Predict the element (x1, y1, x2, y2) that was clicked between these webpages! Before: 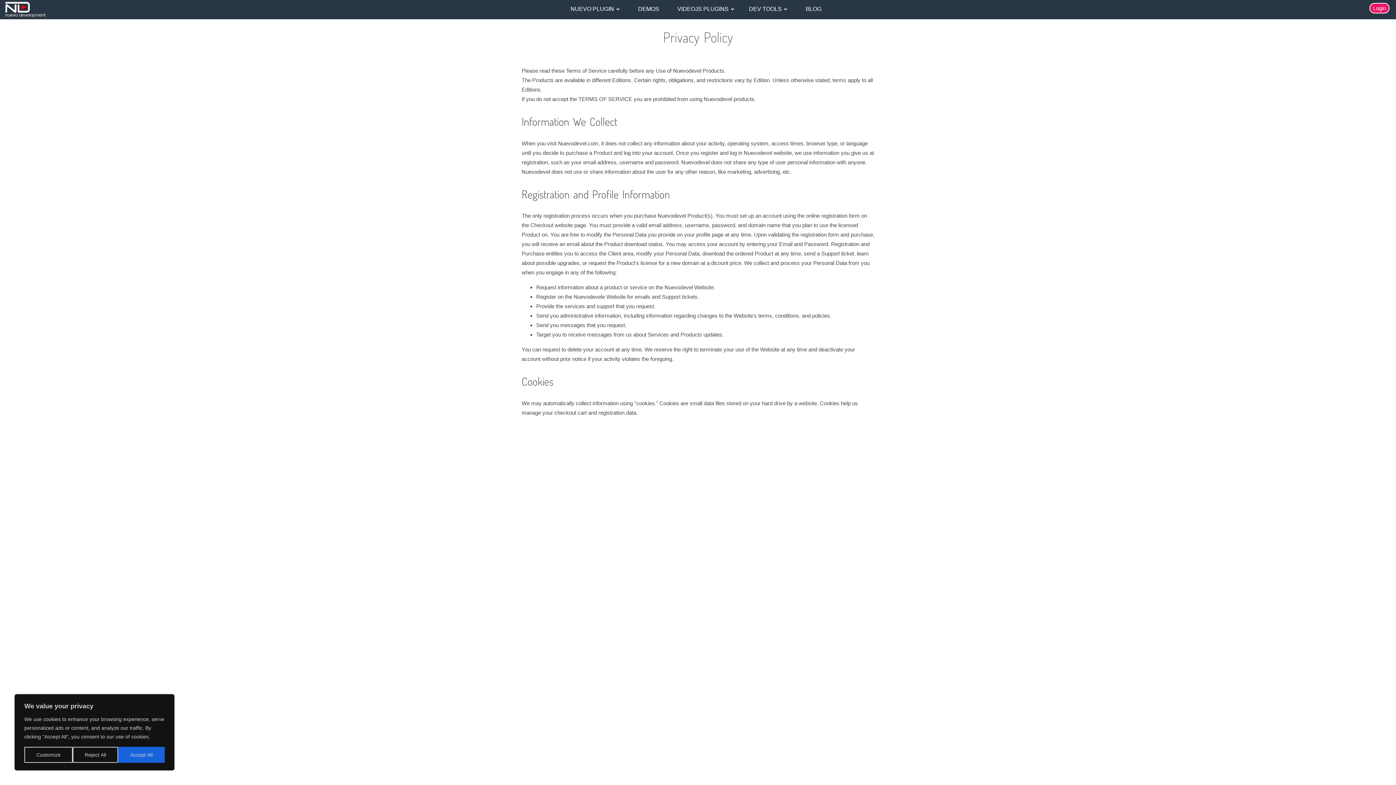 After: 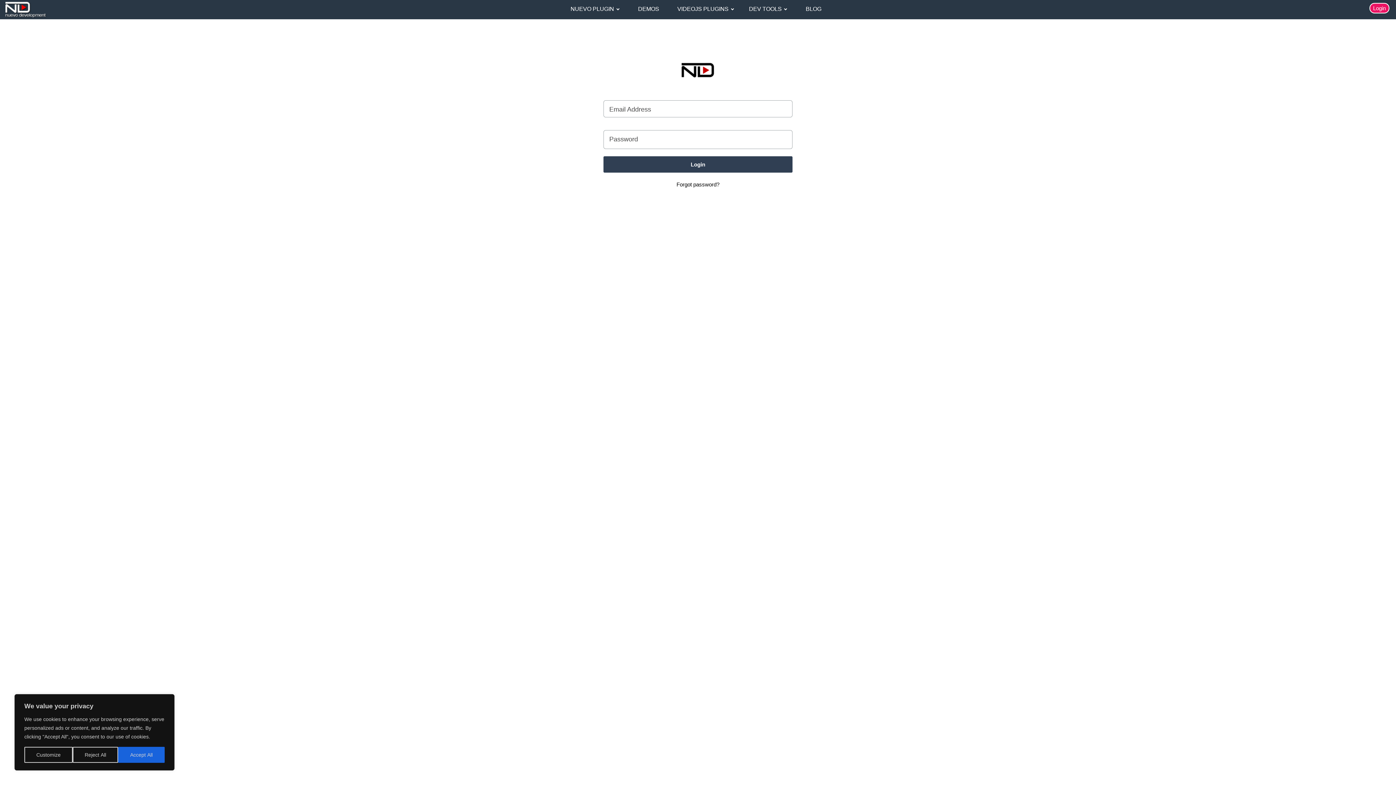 Action: bbox: (1369, 2, 1389, 13) label: Login